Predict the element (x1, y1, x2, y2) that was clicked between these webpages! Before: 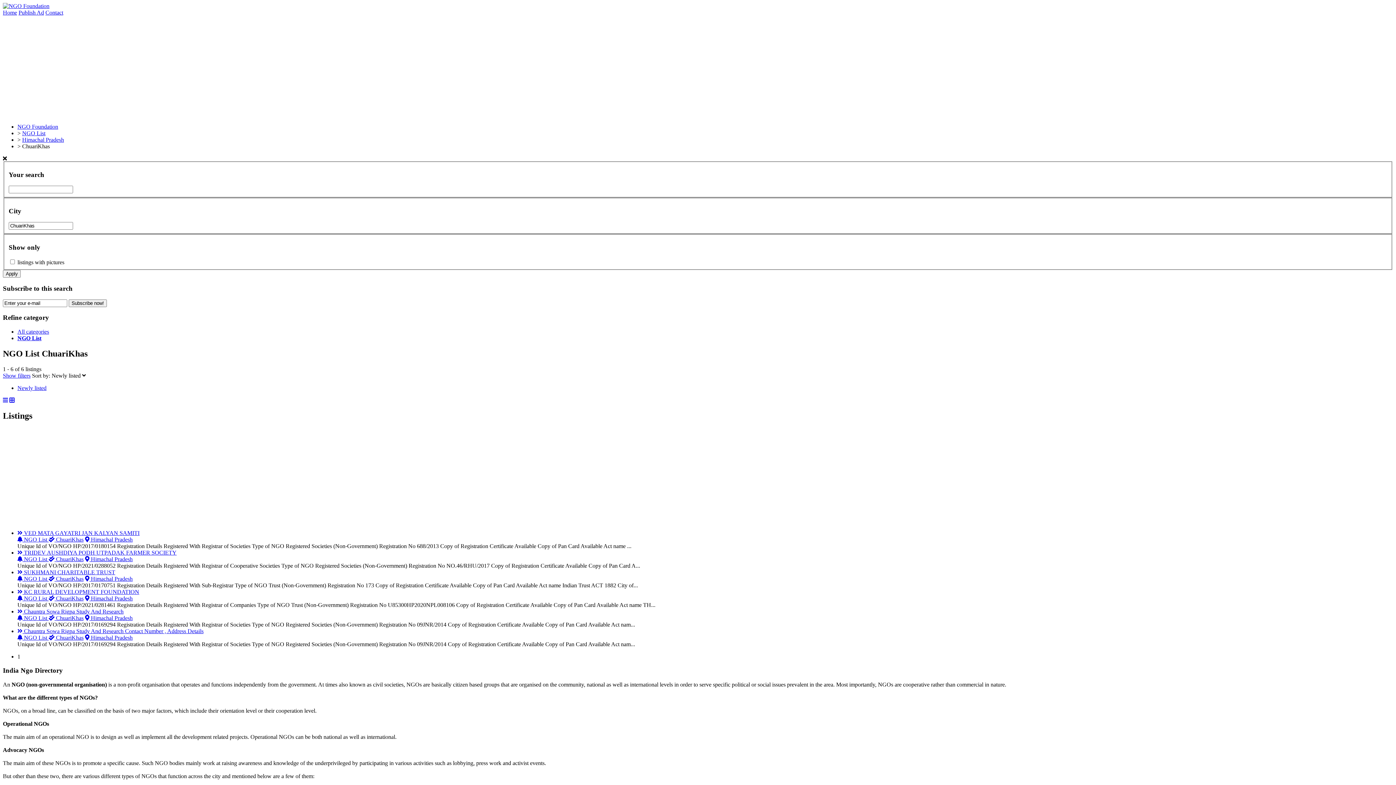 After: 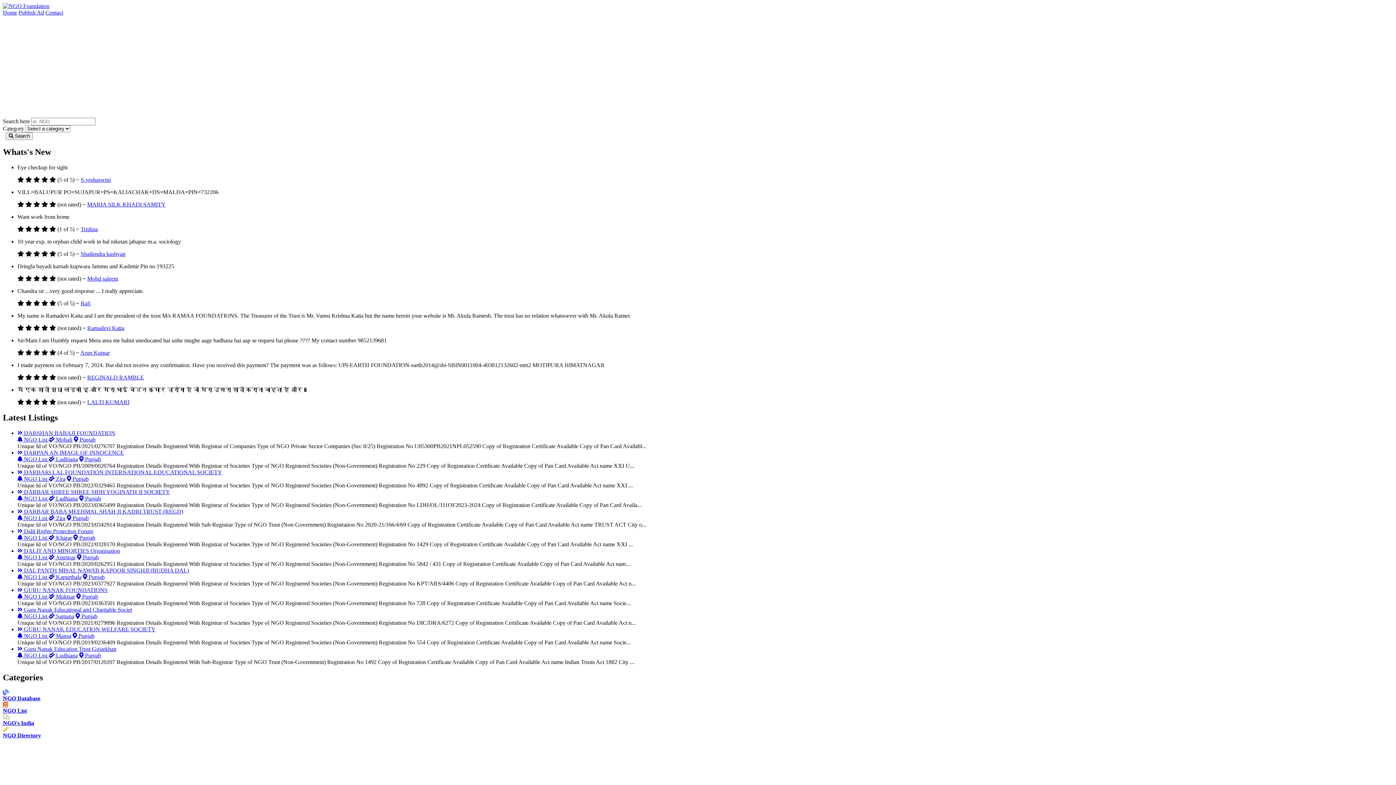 Action: label:  ChuariKhas bbox: (48, 575, 83, 582)